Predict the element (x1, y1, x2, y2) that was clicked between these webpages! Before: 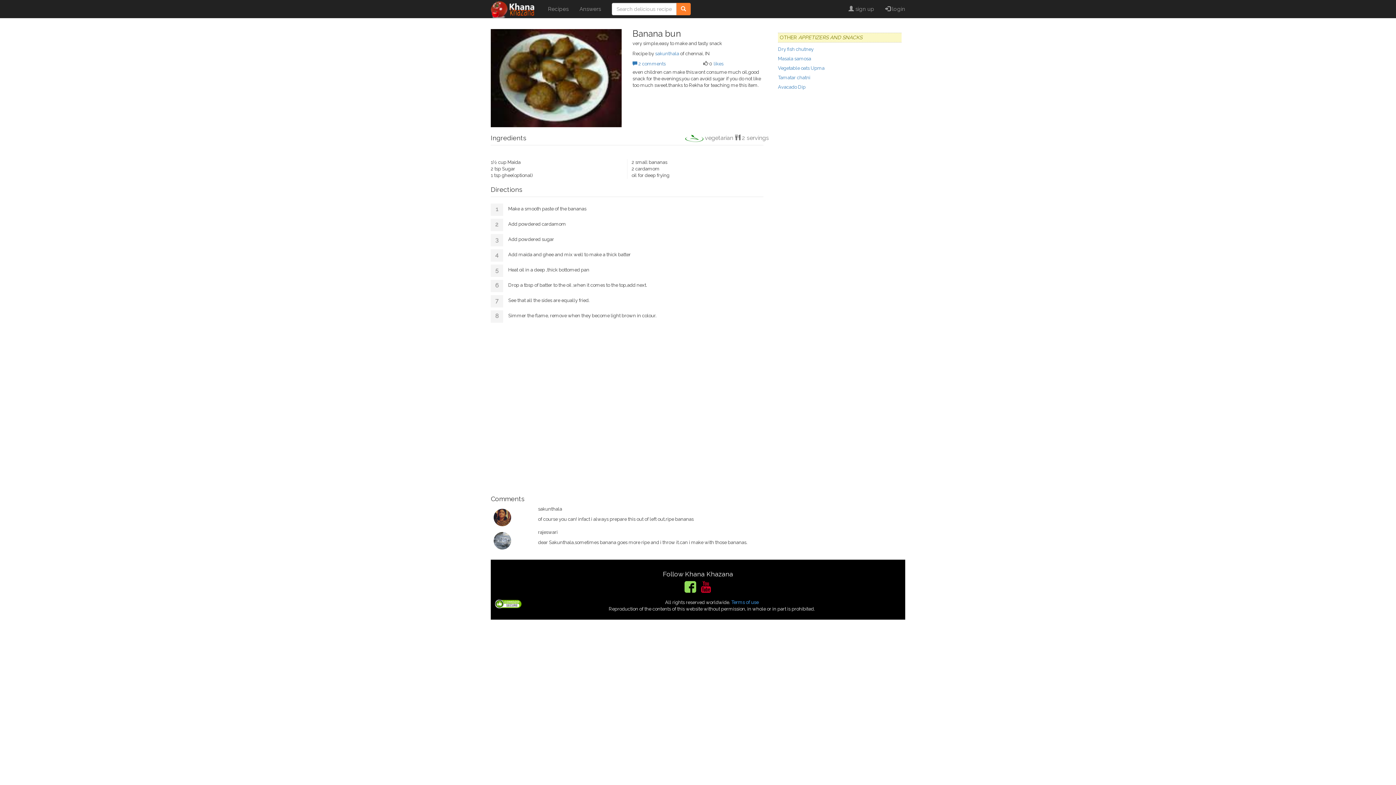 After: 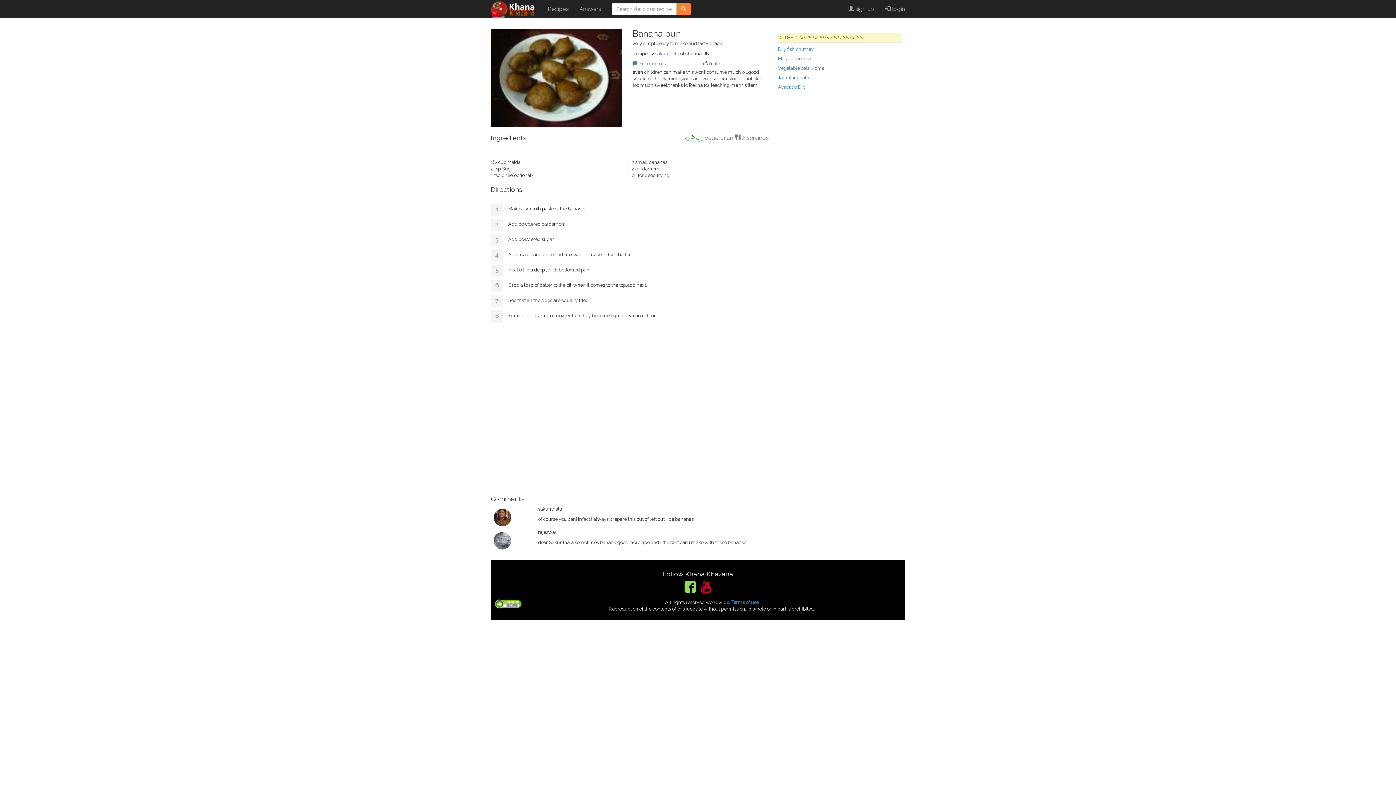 Action: label: likes bbox: (713, 61, 723, 66)